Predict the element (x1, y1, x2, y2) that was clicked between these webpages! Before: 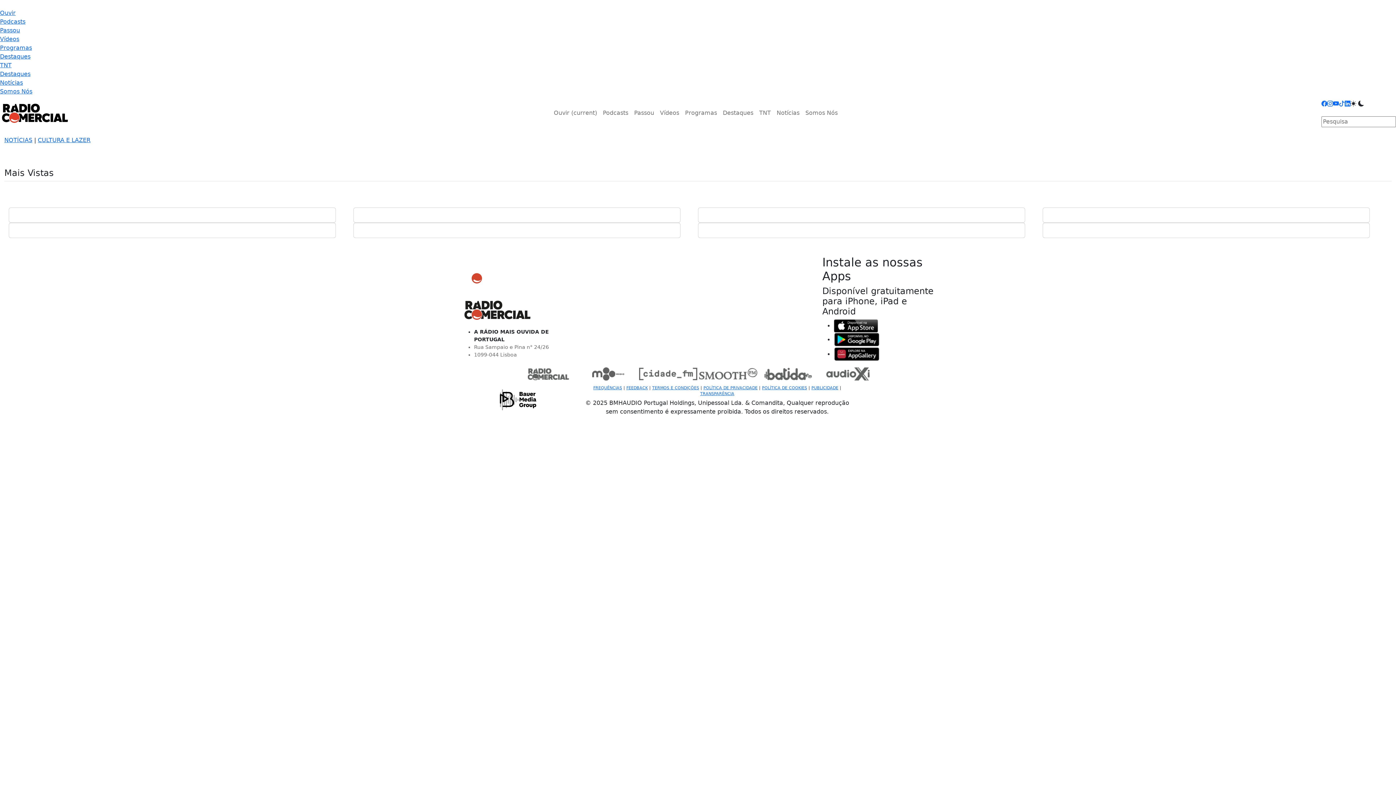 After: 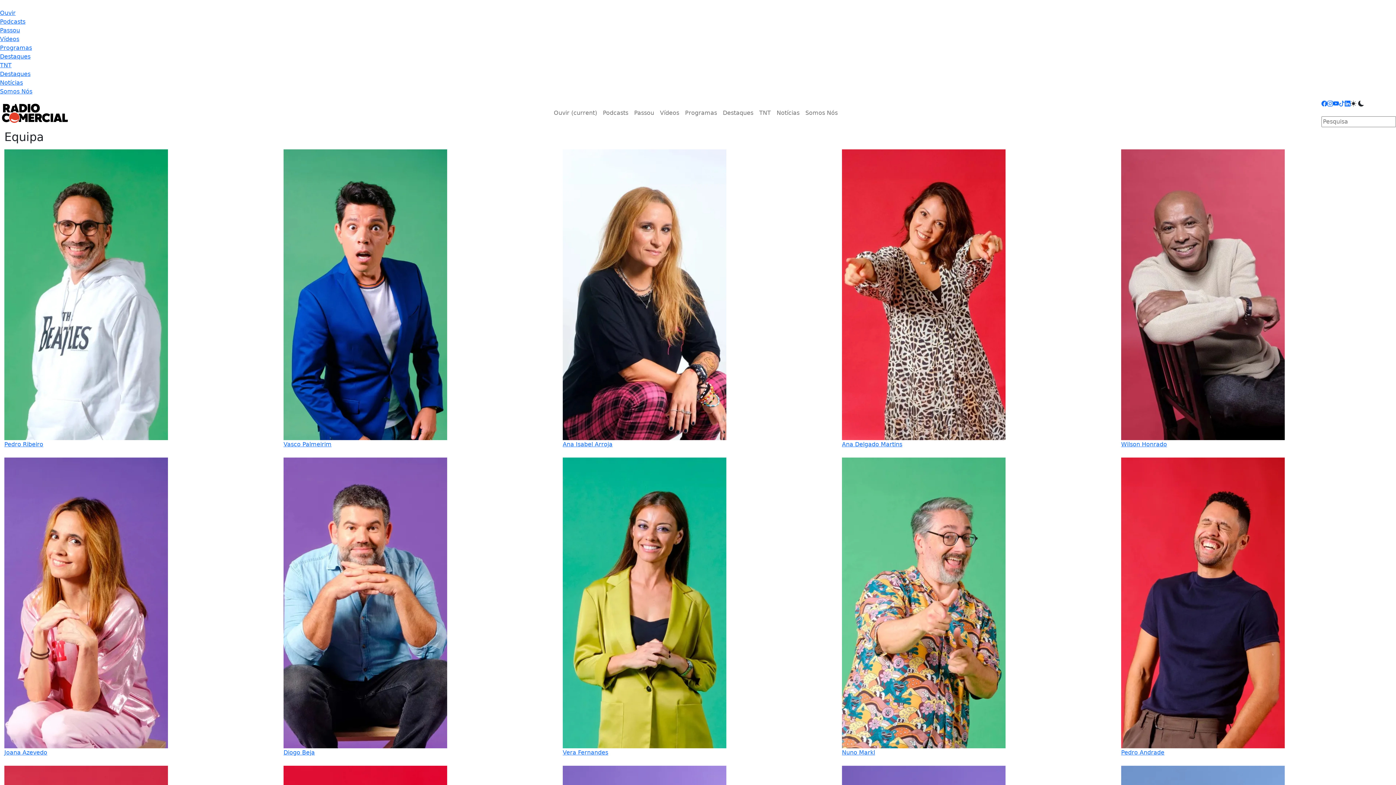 Action: label: Somos Nós bbox: (802, 105, 840, 120)